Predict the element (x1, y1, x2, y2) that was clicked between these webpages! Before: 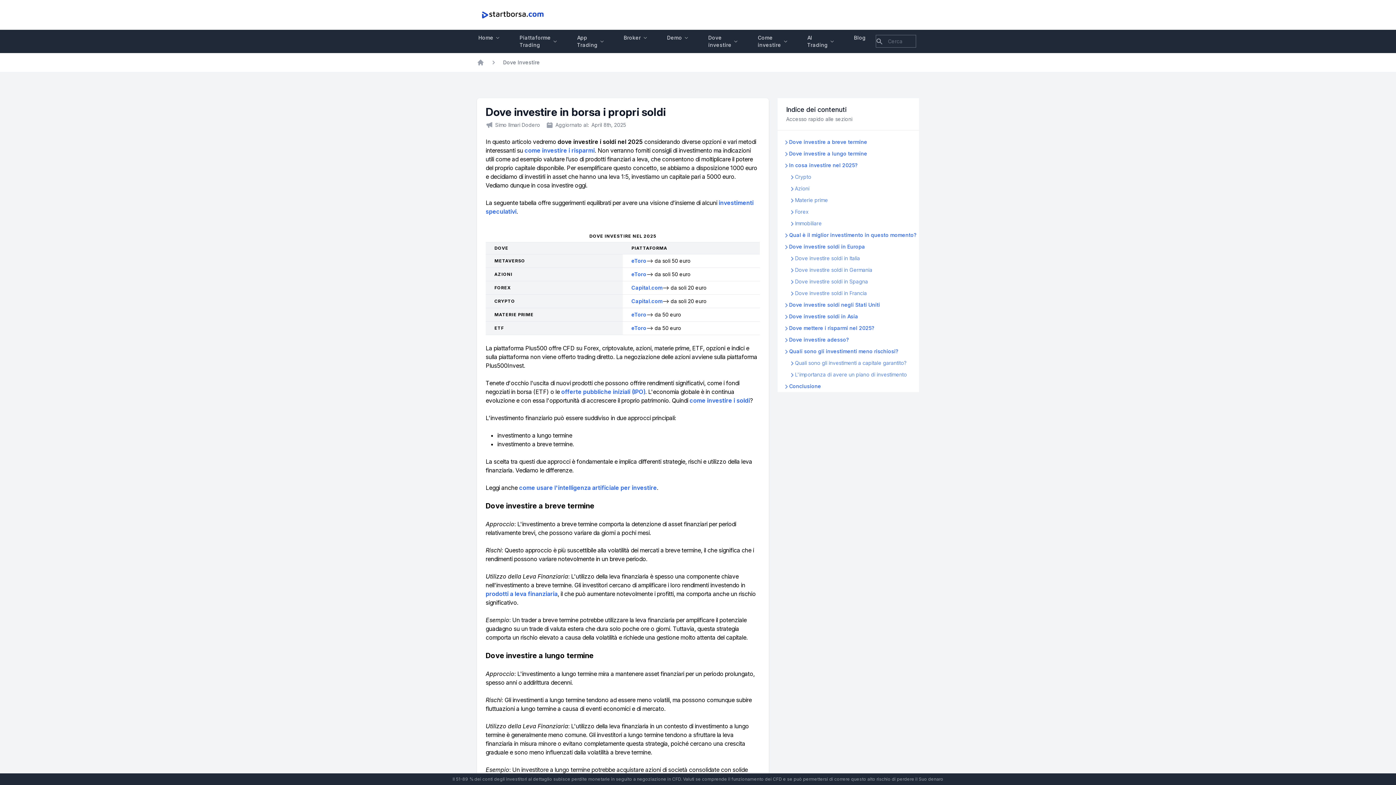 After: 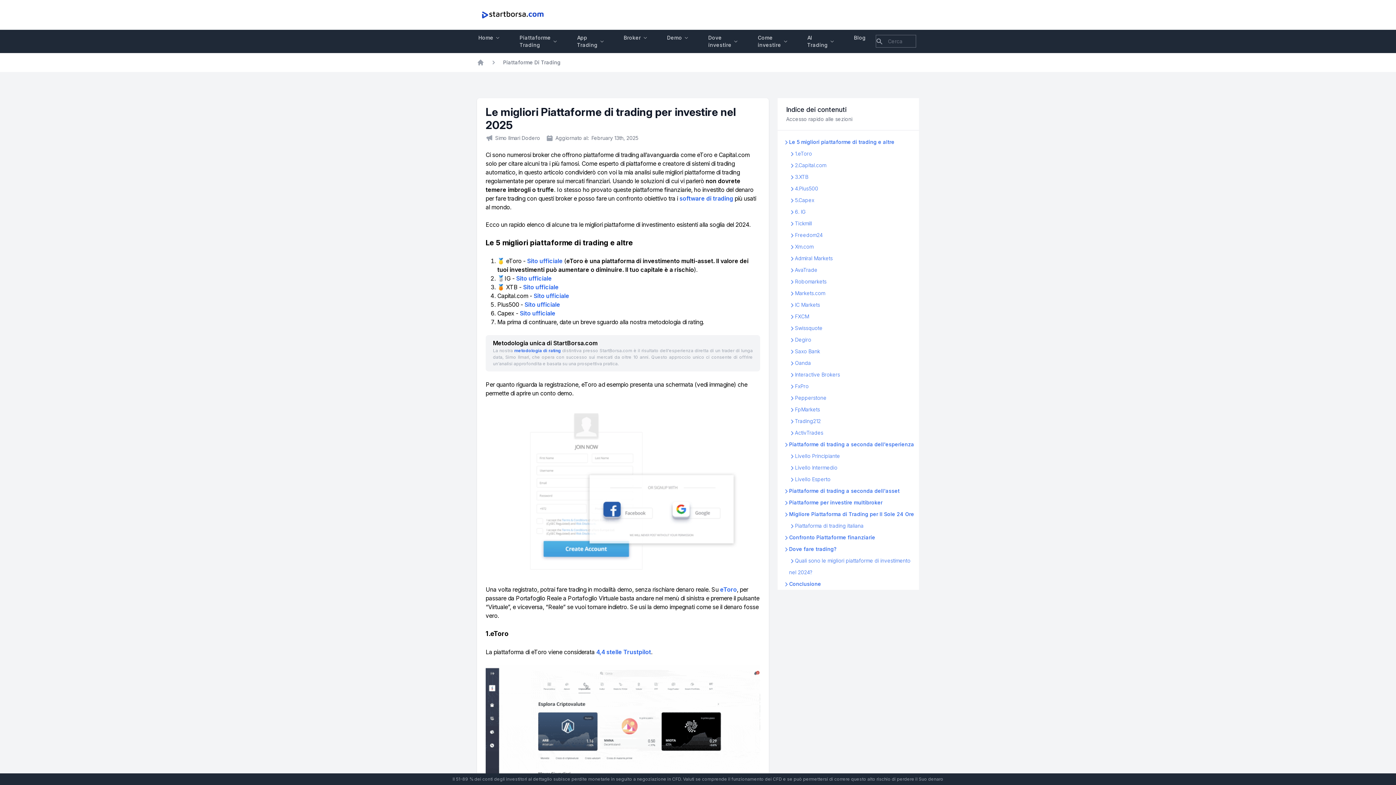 Action: label: Piattaforme Trading bbox: (515, 31, 561, 51)